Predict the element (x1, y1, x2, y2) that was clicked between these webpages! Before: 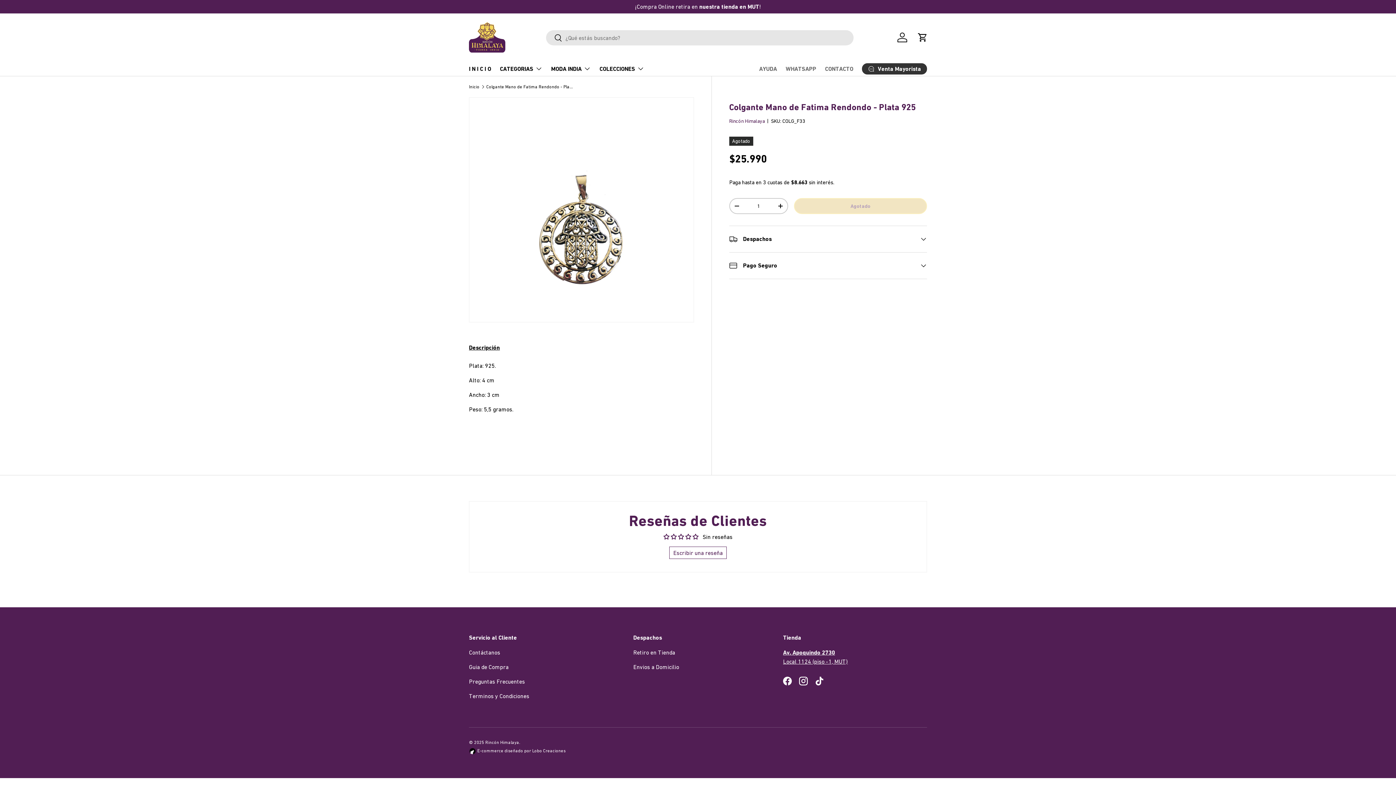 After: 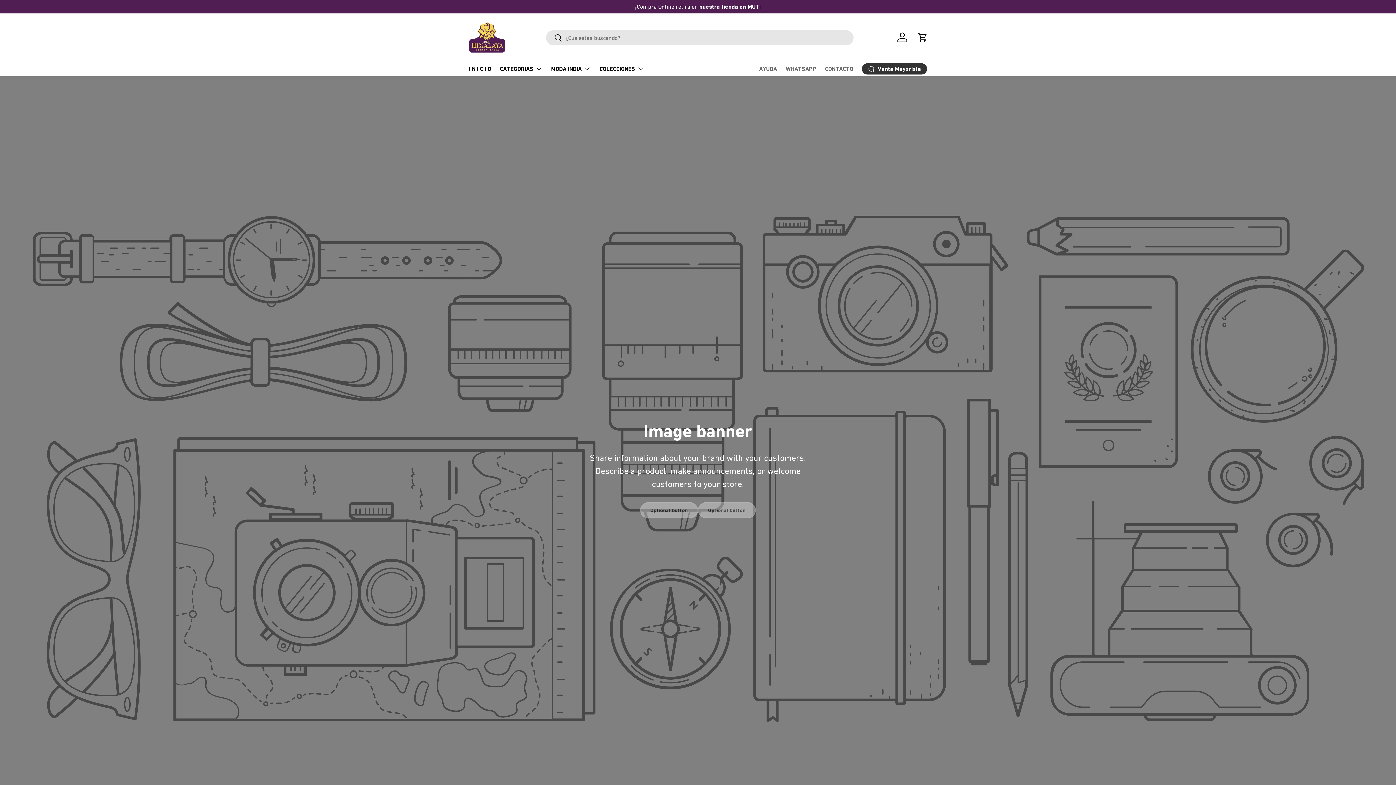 Action: label: Guia de Compra bbox: (469, 664, 508, 670)